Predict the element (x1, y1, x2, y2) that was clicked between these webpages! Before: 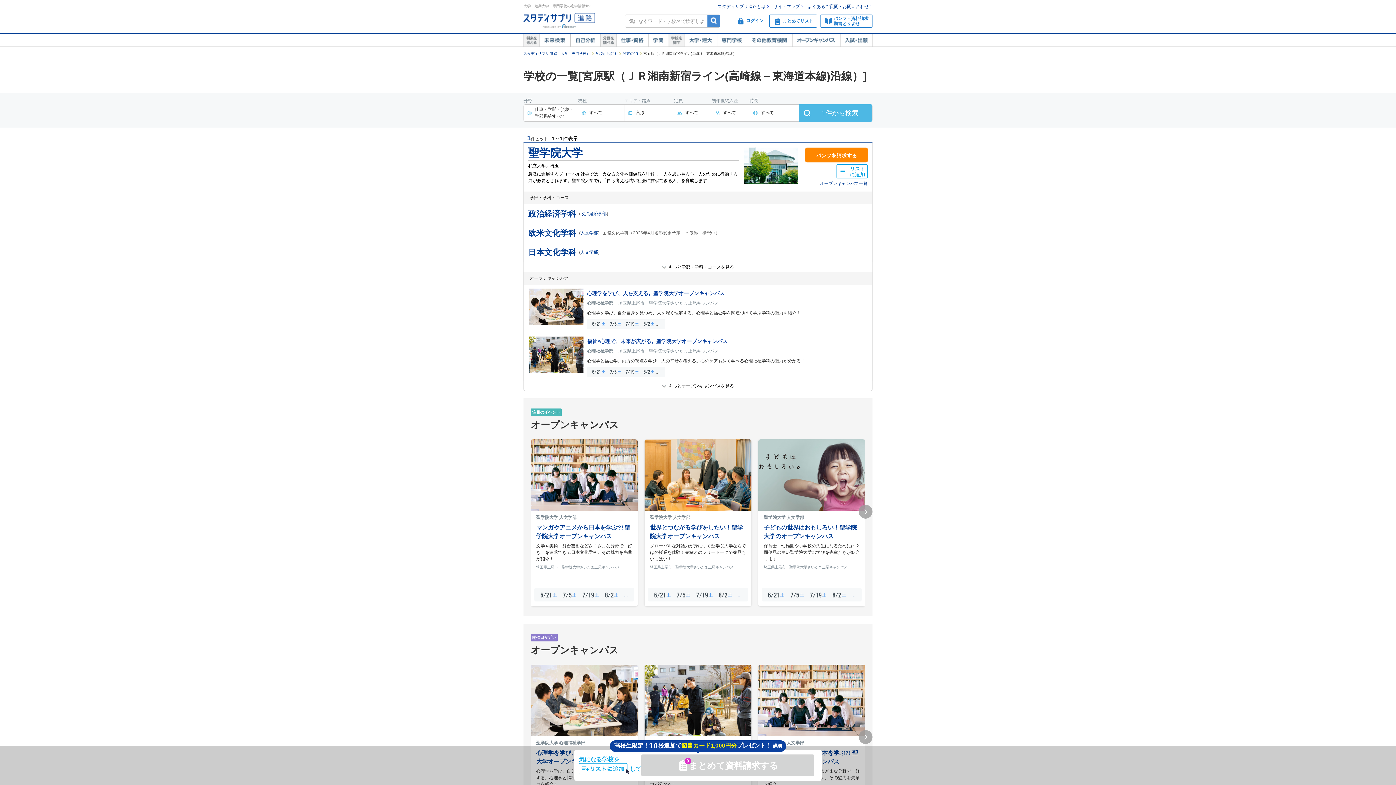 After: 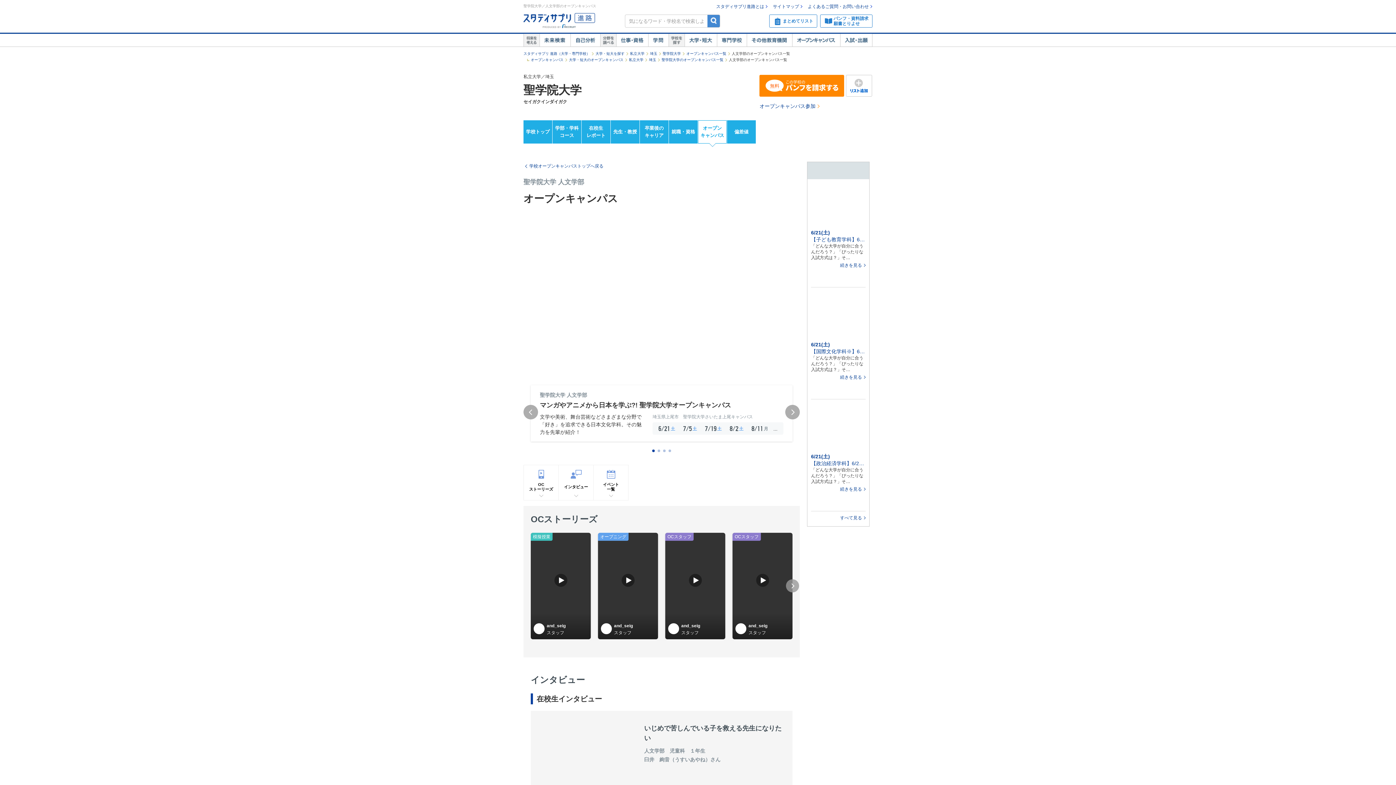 Action: bbox: (530, 439, 637, 606) label: 聖学院大学 人文学部

マンガやアニメから日本を学ぶ?! 聖学院大学オープンキャンパス

文学や美術、舞台芸術などさまざまな分野で「好き」を追求できる日本文化学科。その魅力を先輩が紹介！

埼玉県上尾市　聖学院大学さいたま上尾キャンパス
6/21
土
7/5
土
7/19
土
8/2
土
…